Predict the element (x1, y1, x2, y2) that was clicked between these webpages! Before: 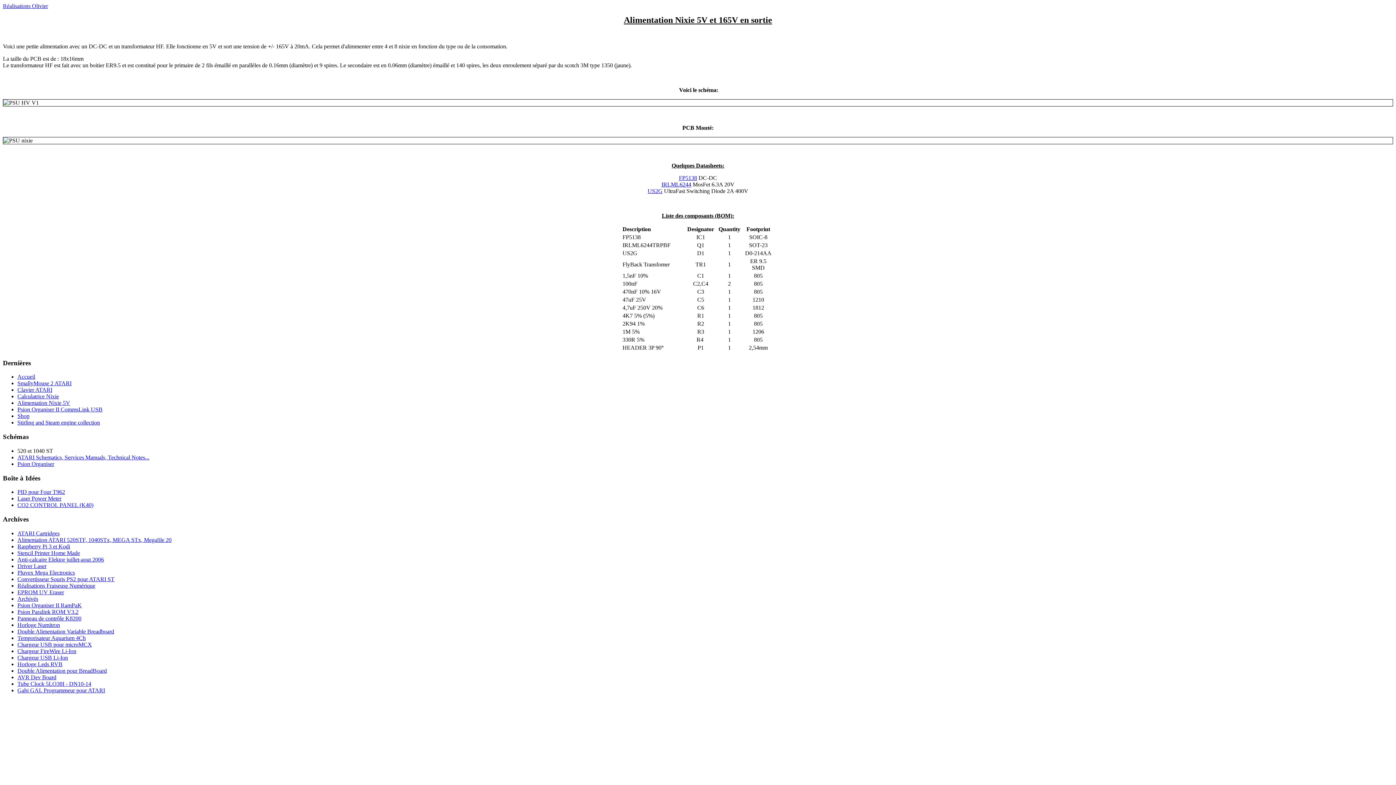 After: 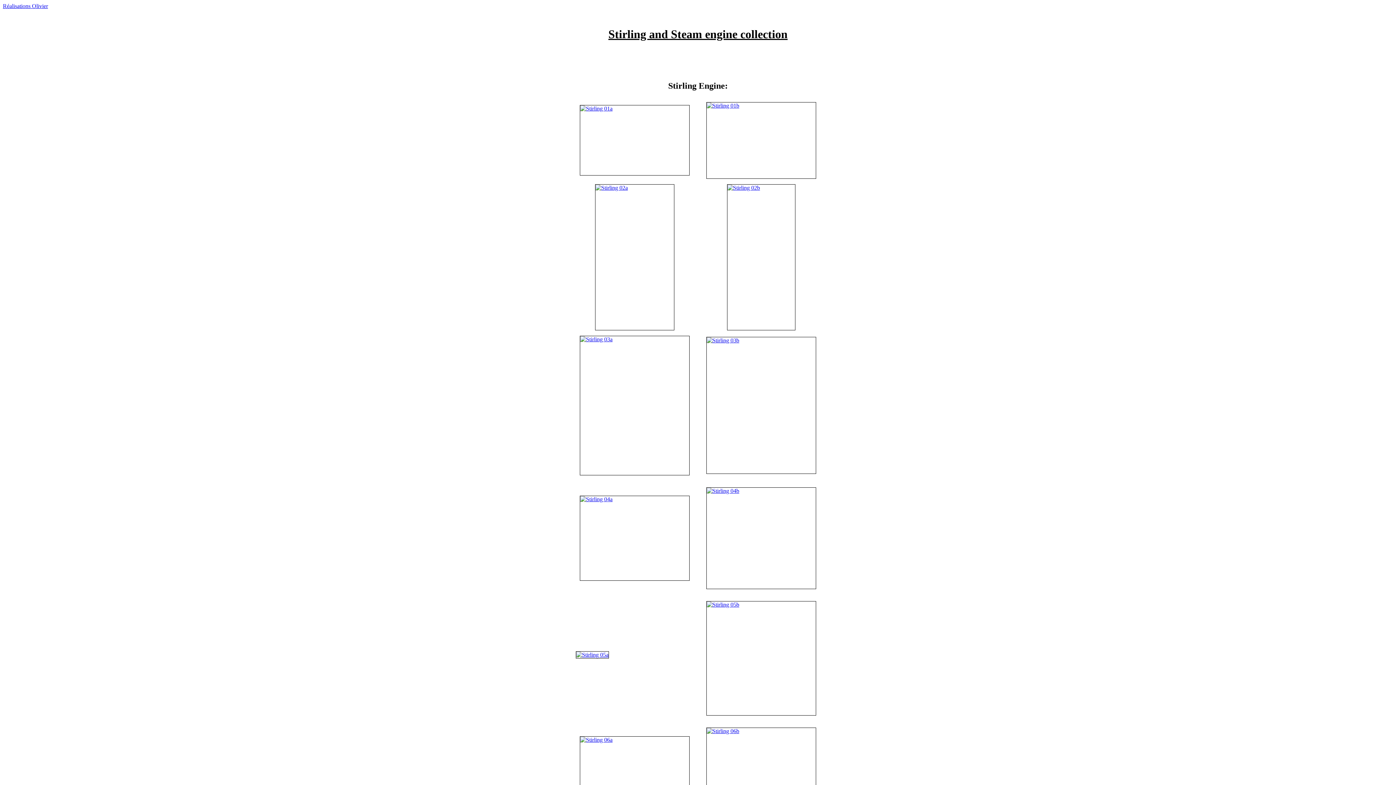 Action: label: Stirling and Steam engine collection bbox: (17, 419, 100, 425)